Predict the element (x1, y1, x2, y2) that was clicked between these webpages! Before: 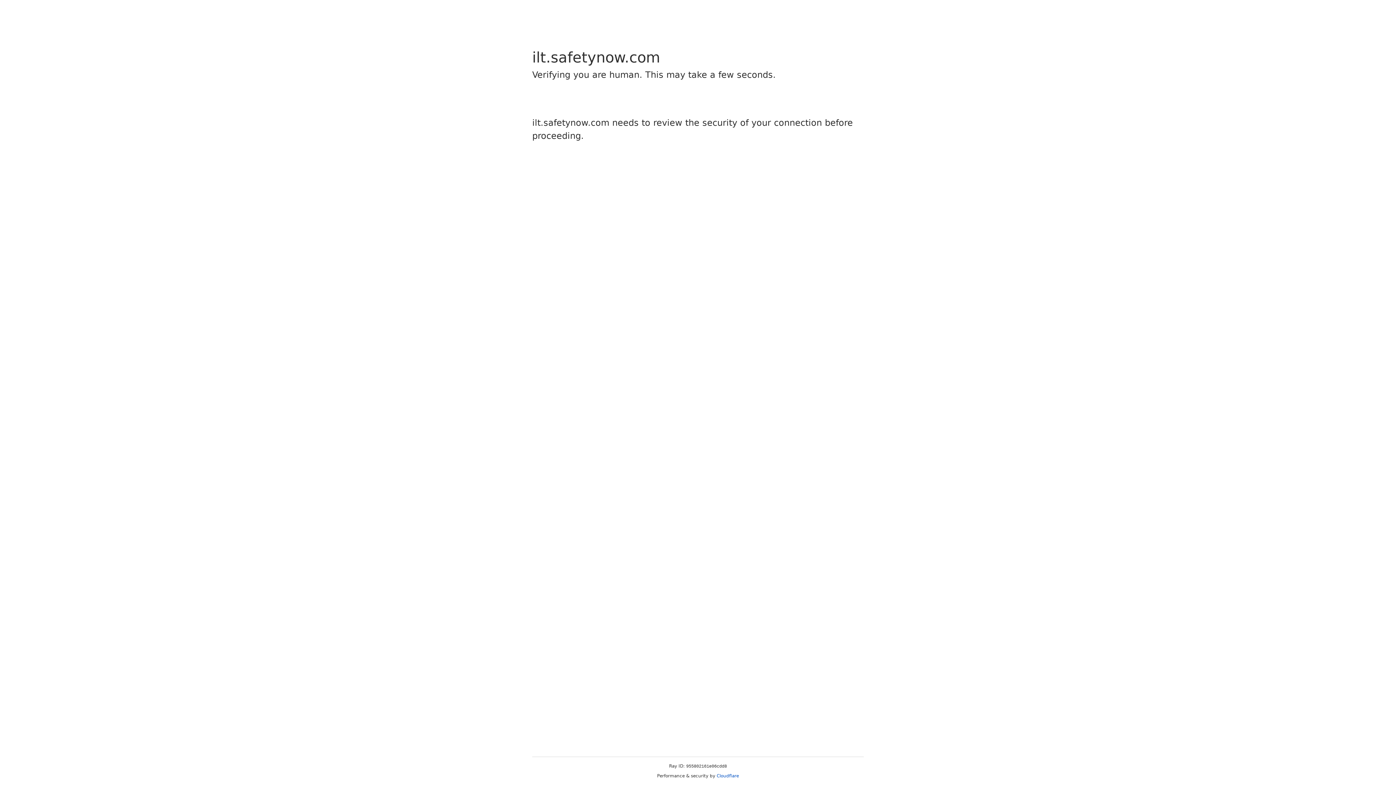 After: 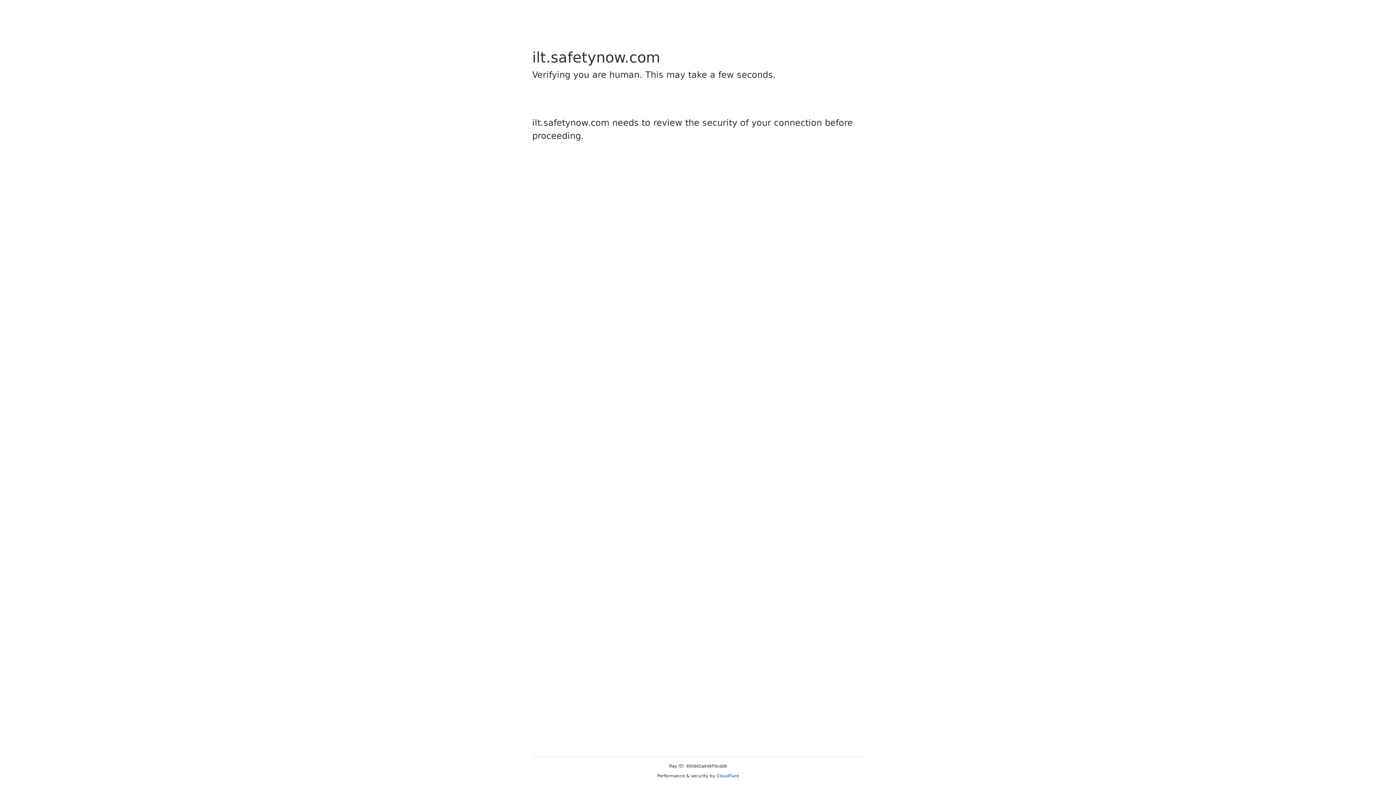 Action: label: Cloudflare bbox: (716, 773, 739, 778)